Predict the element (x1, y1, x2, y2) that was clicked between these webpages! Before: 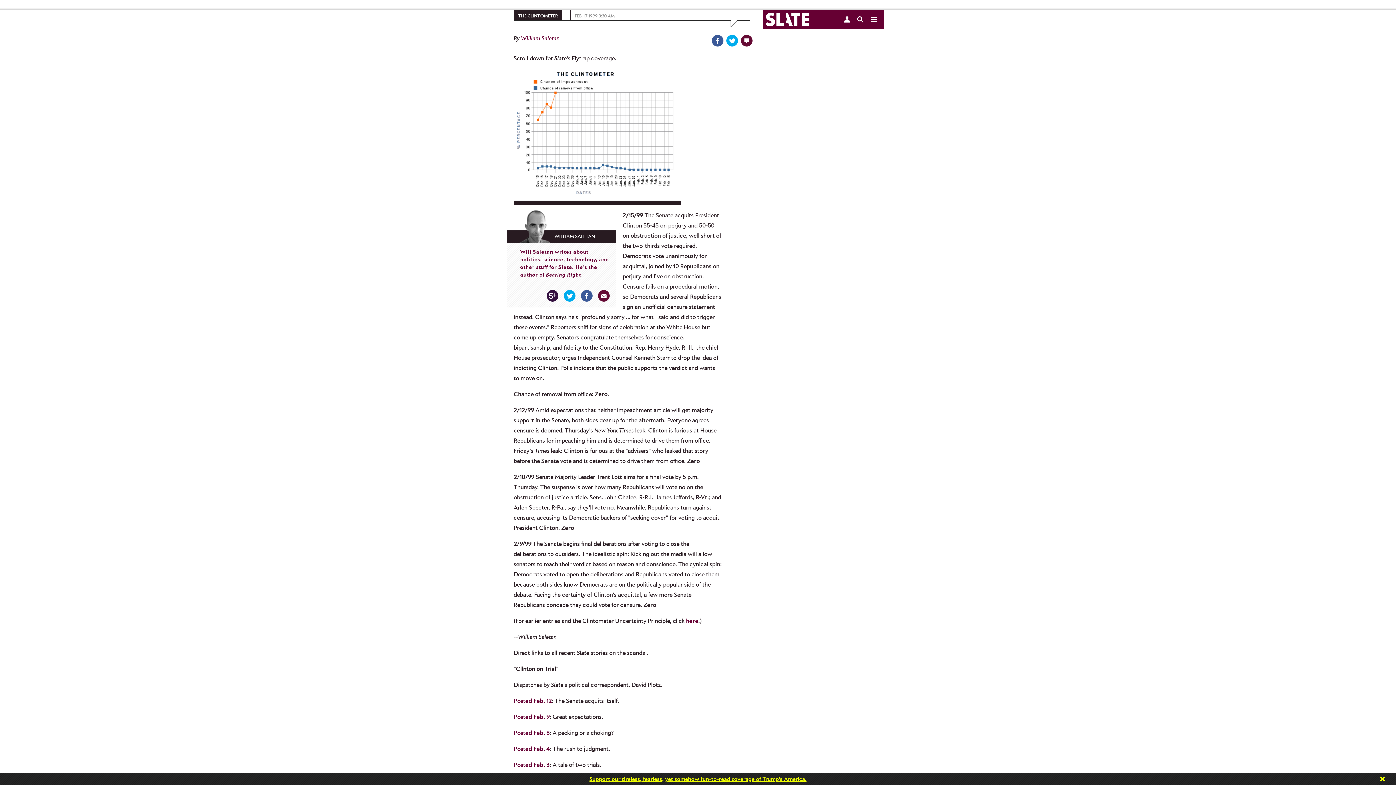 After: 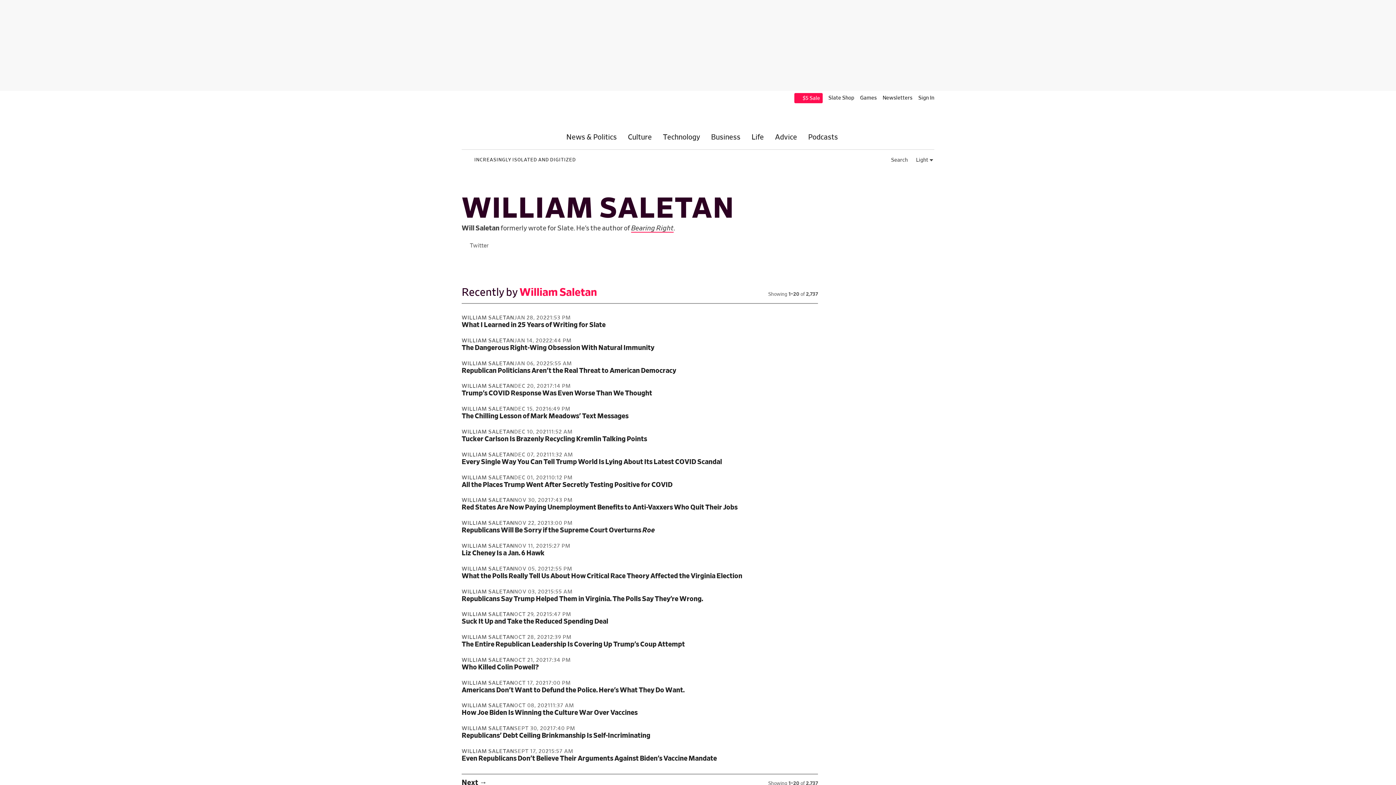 Action: label: WILLIAM SALETAN bbox: (520, 230, 609, 243)